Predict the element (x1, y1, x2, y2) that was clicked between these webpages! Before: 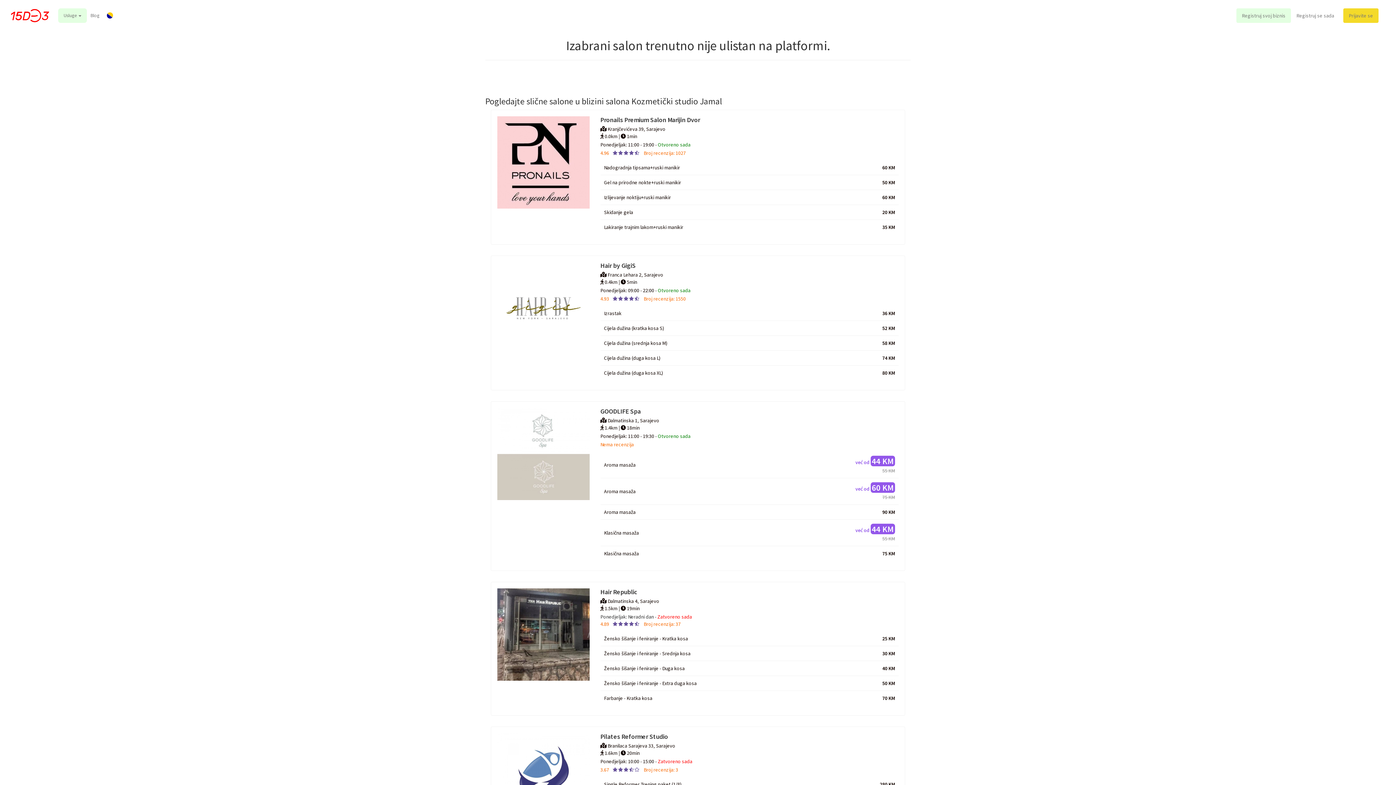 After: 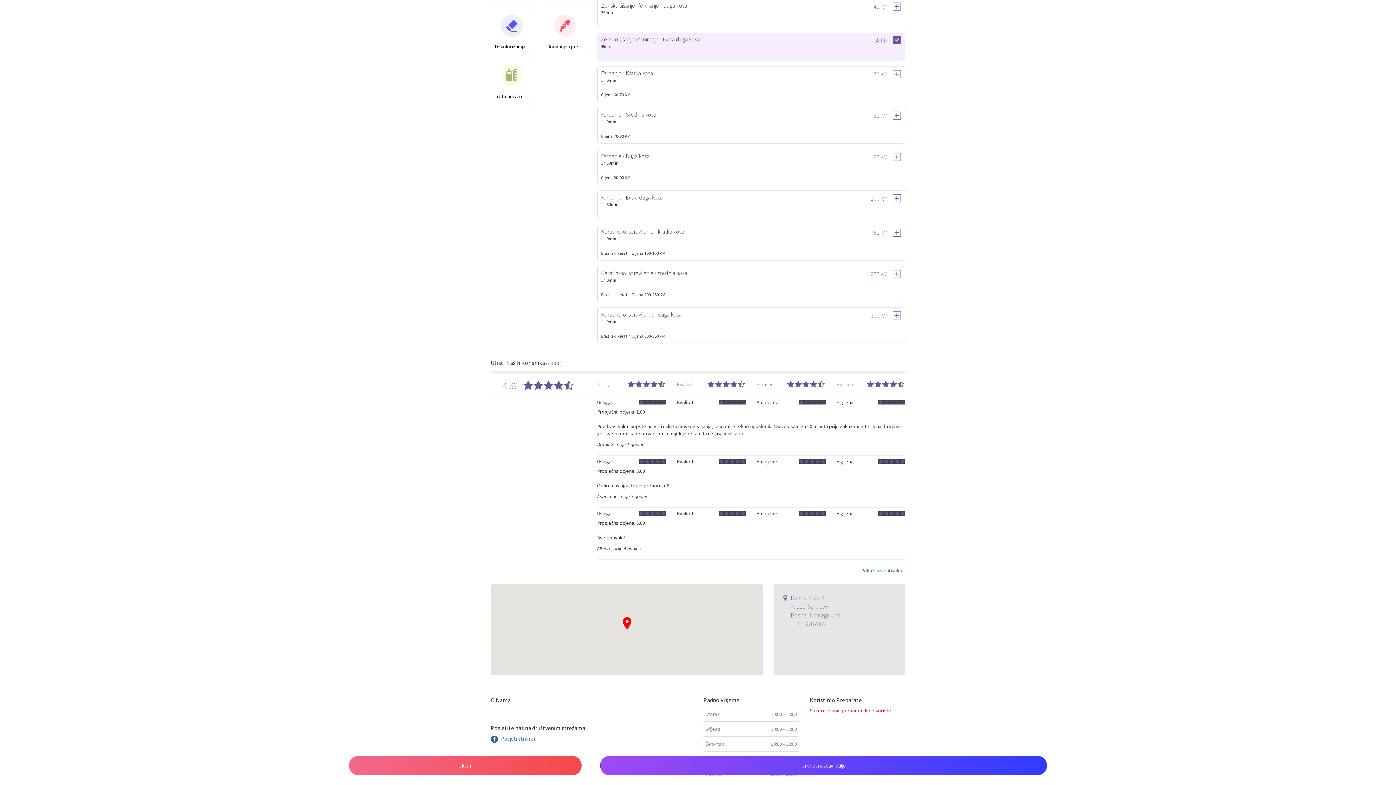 Action: bbox: (600, 676, 898, 690) label: Žensko šišanje i feniranje - Extra duga kosa
50 KM